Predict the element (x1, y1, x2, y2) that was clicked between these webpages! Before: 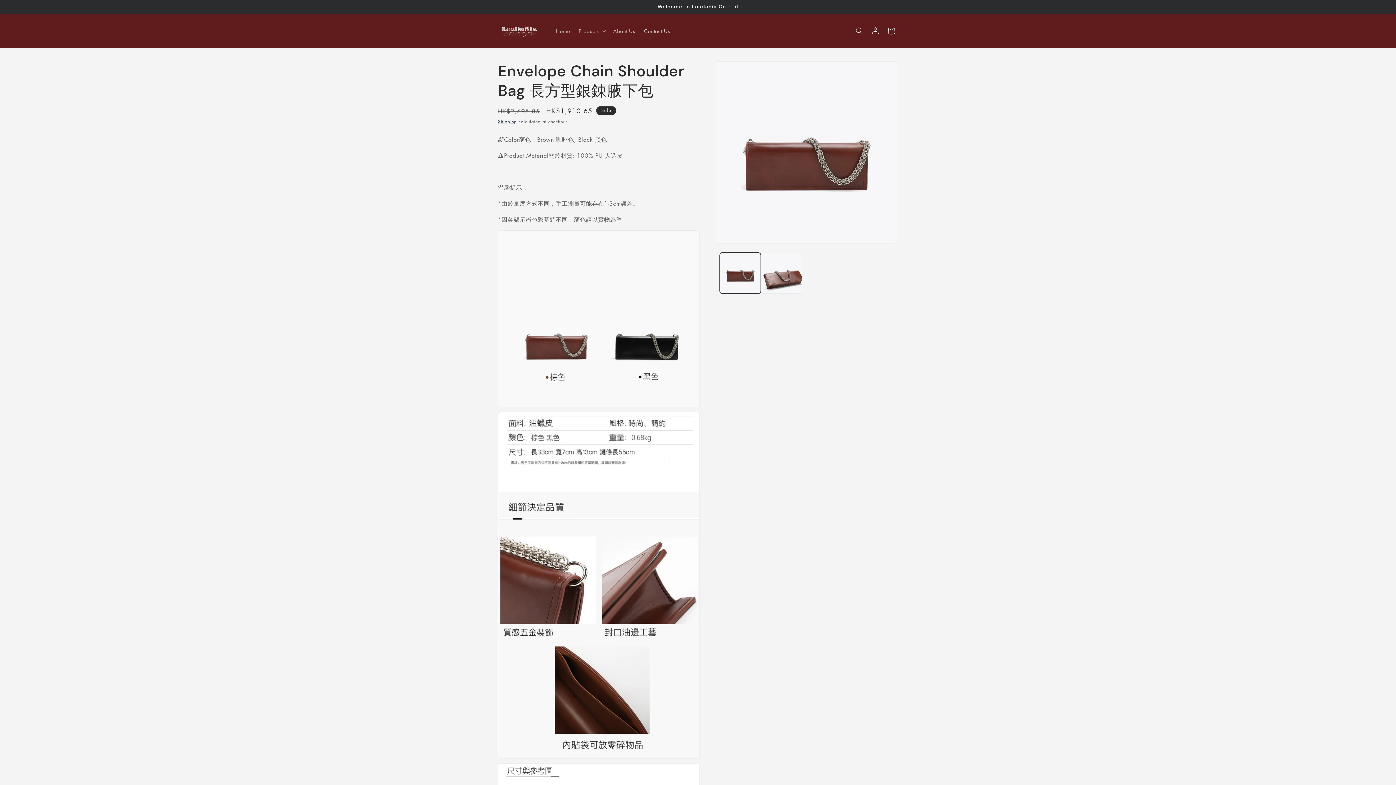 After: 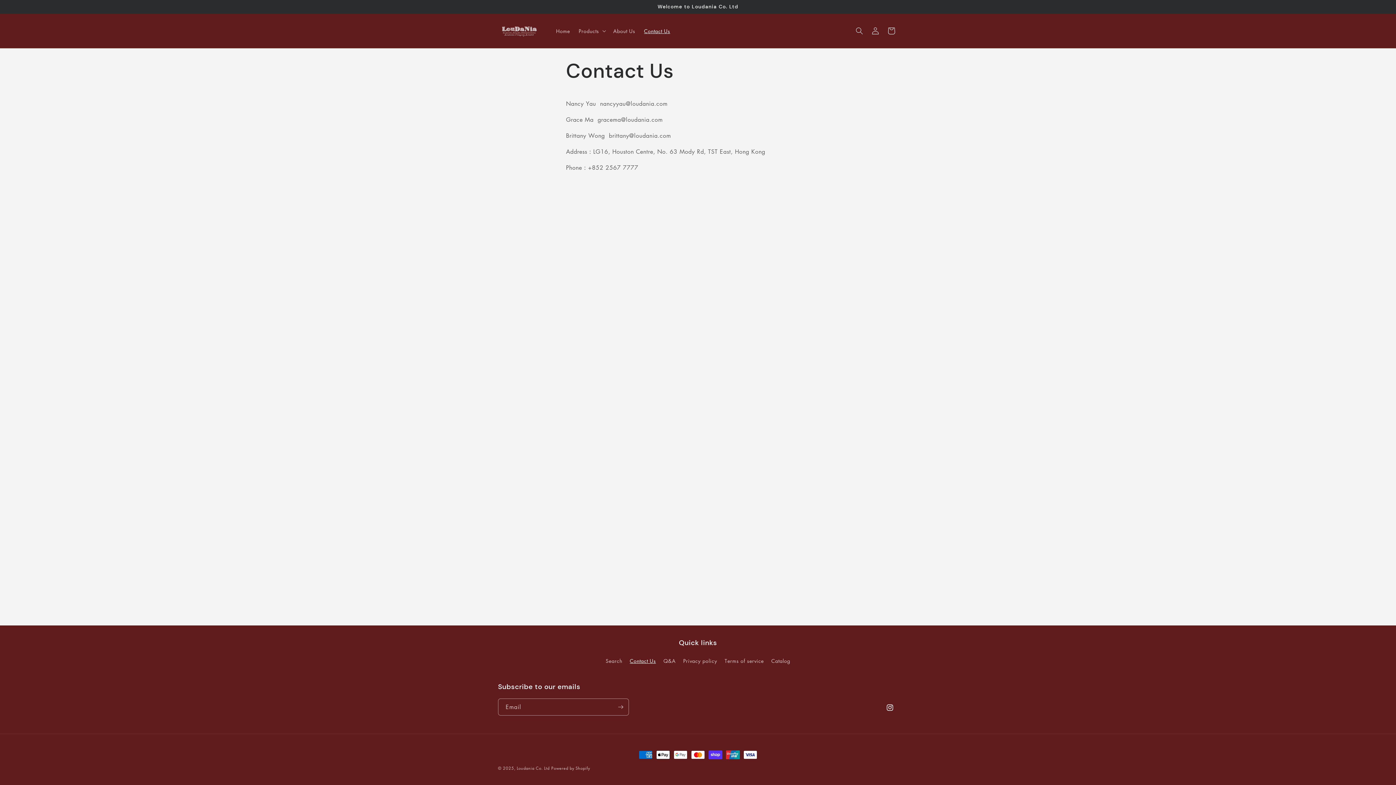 Action: bbox: (639, 23, 674, 38) label: Contact Us